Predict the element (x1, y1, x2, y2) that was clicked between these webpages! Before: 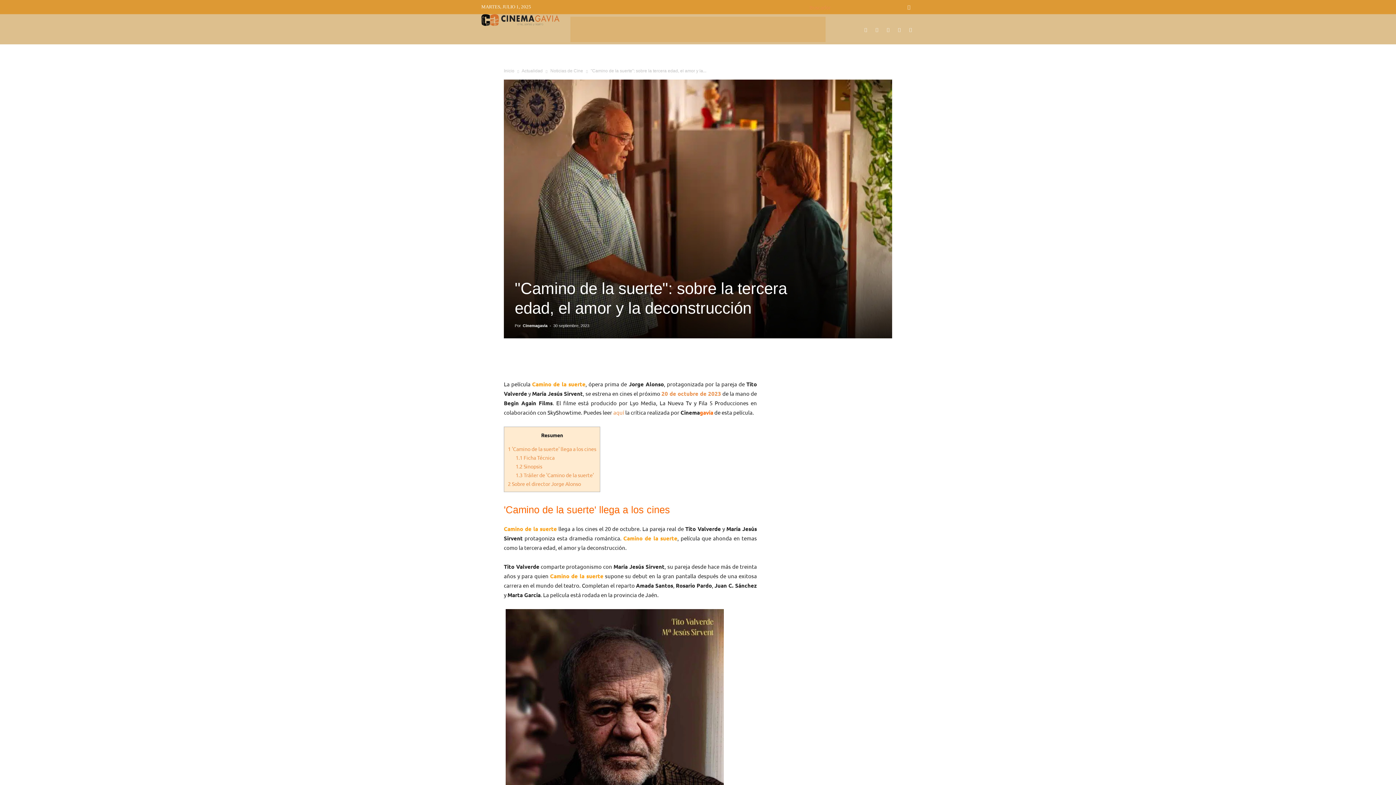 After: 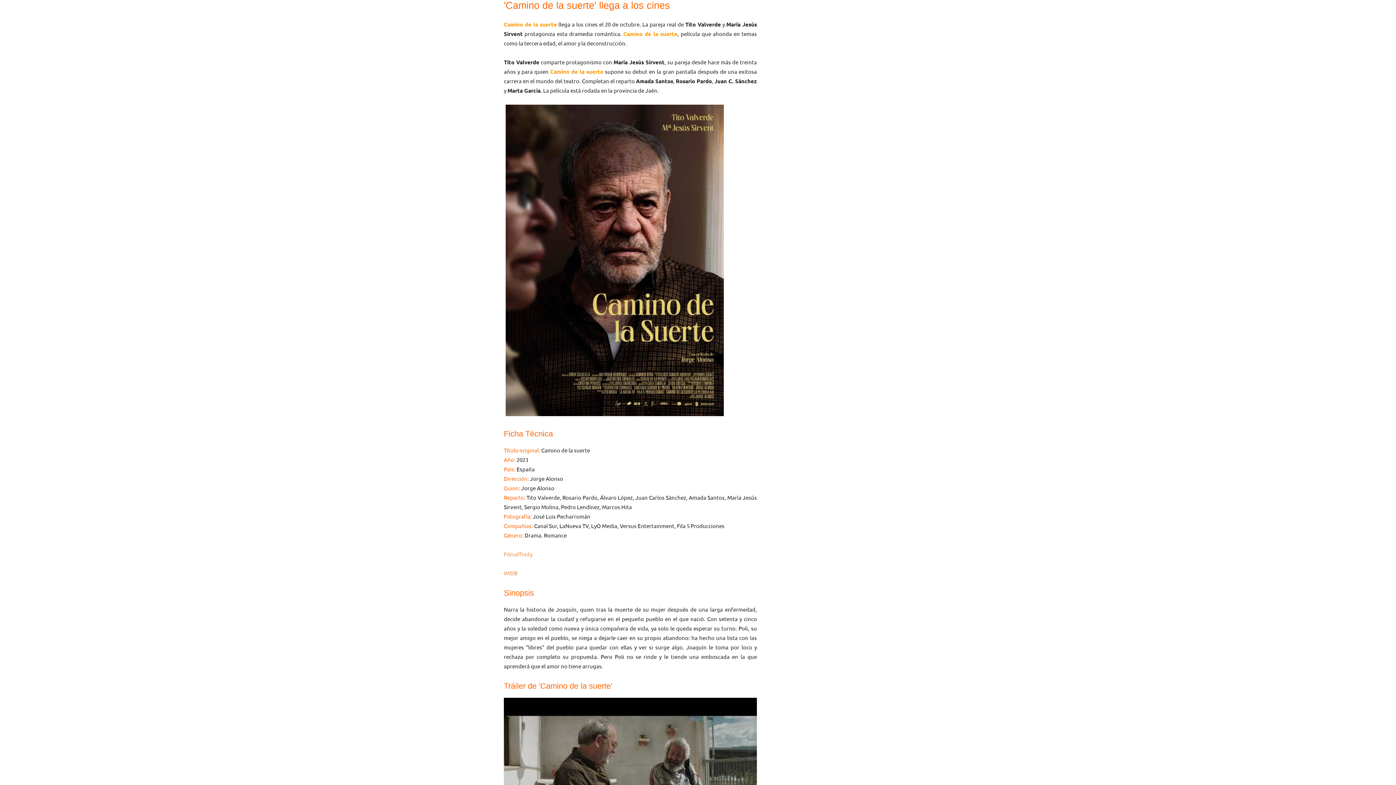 Action: bbox: (508, 445, 596, 452) label: 1 'Camino de la suerte' llega a los cines